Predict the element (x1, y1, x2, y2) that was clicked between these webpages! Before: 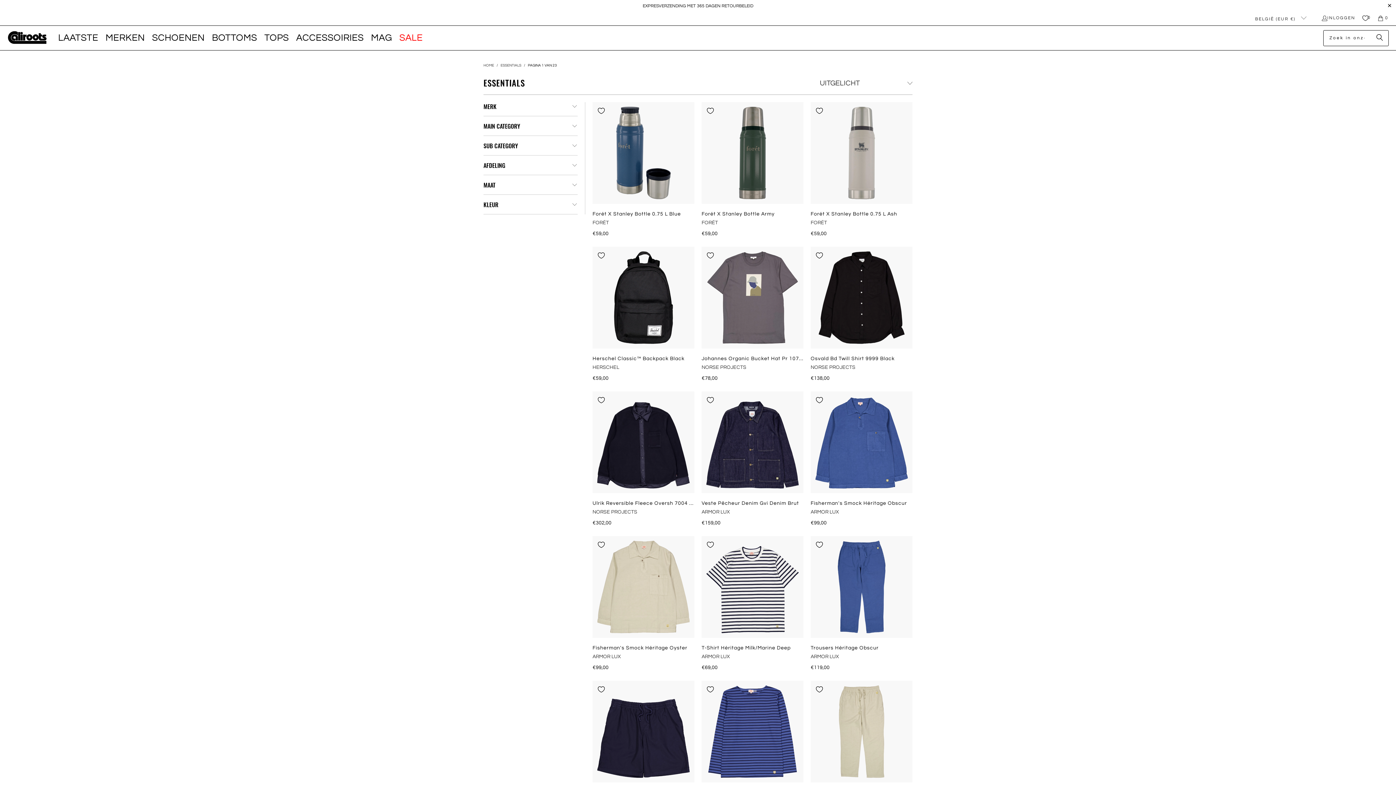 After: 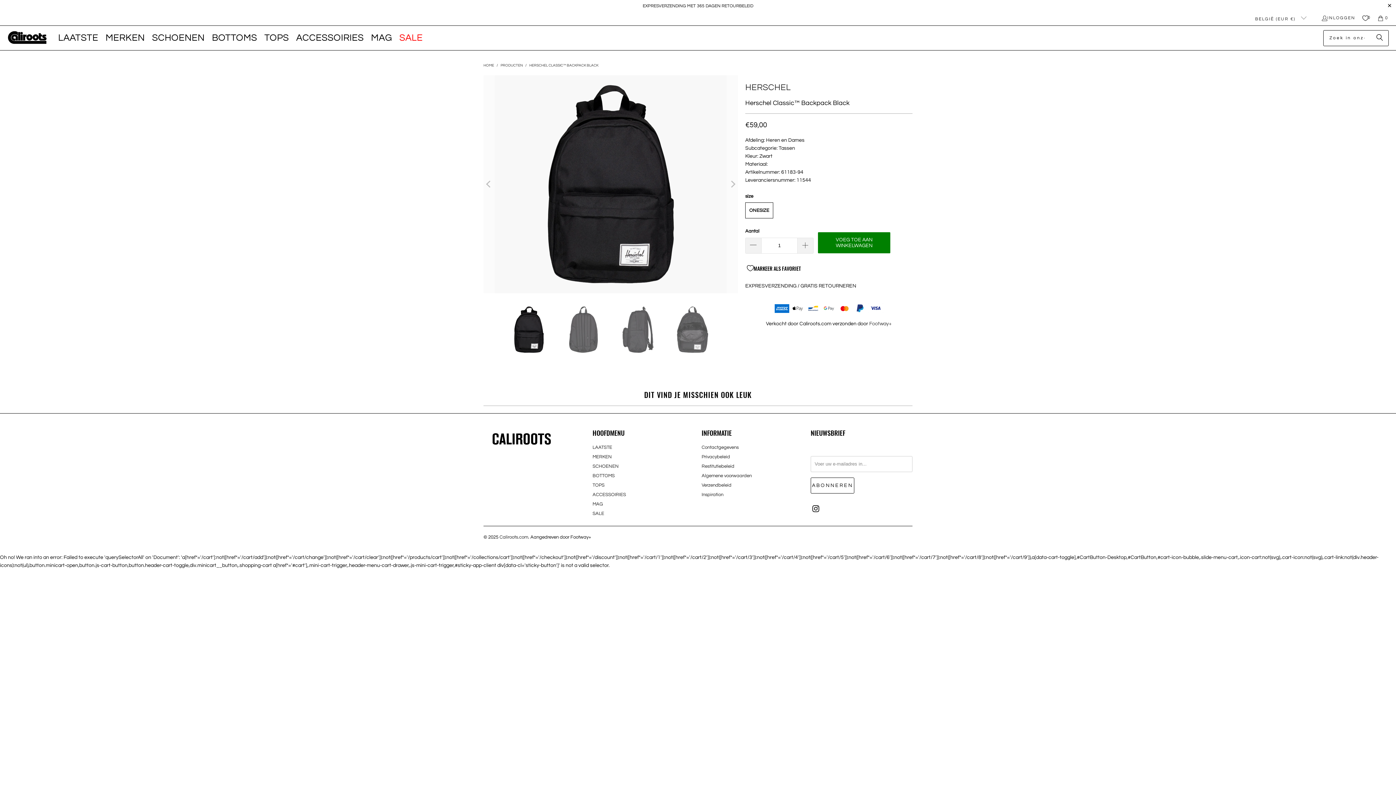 Action: bbox: (592, 246, 694, 348)